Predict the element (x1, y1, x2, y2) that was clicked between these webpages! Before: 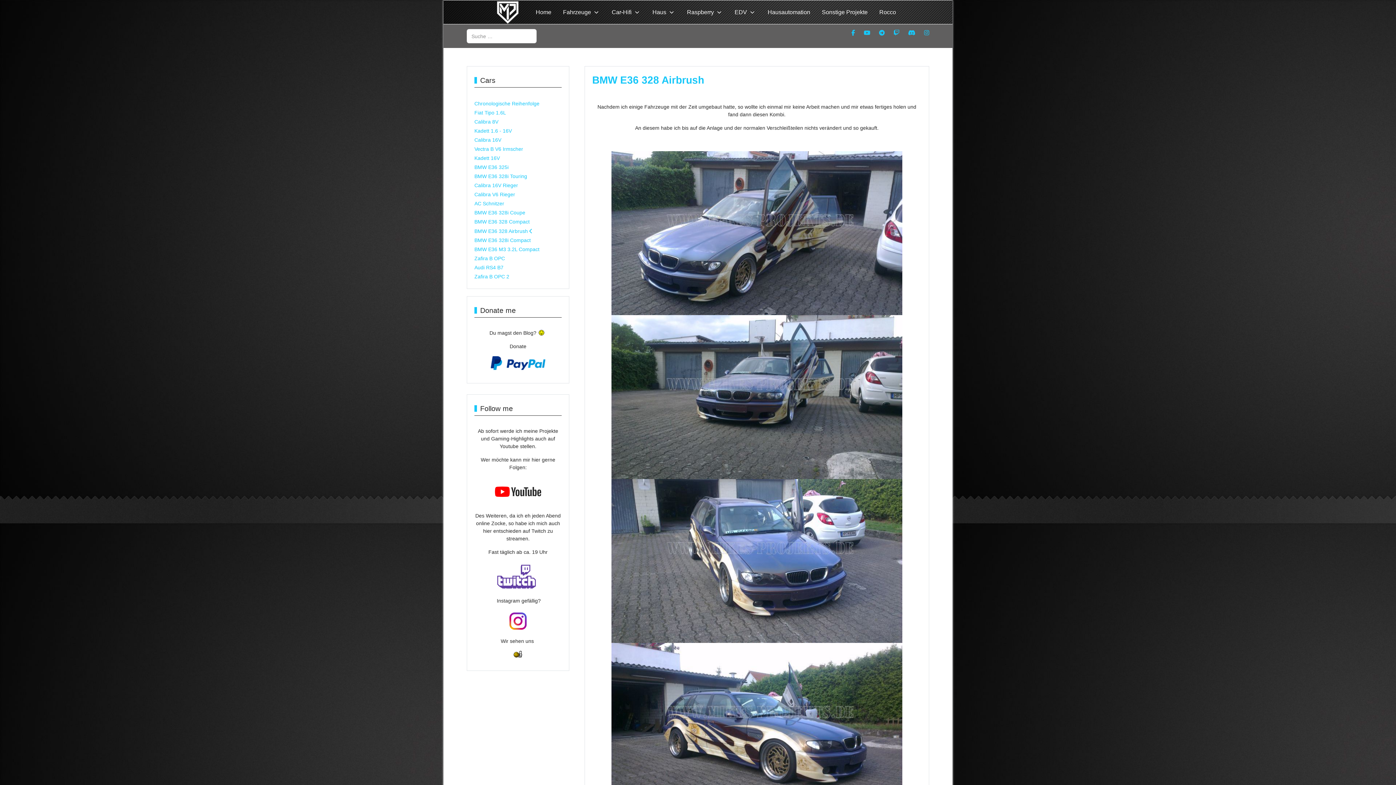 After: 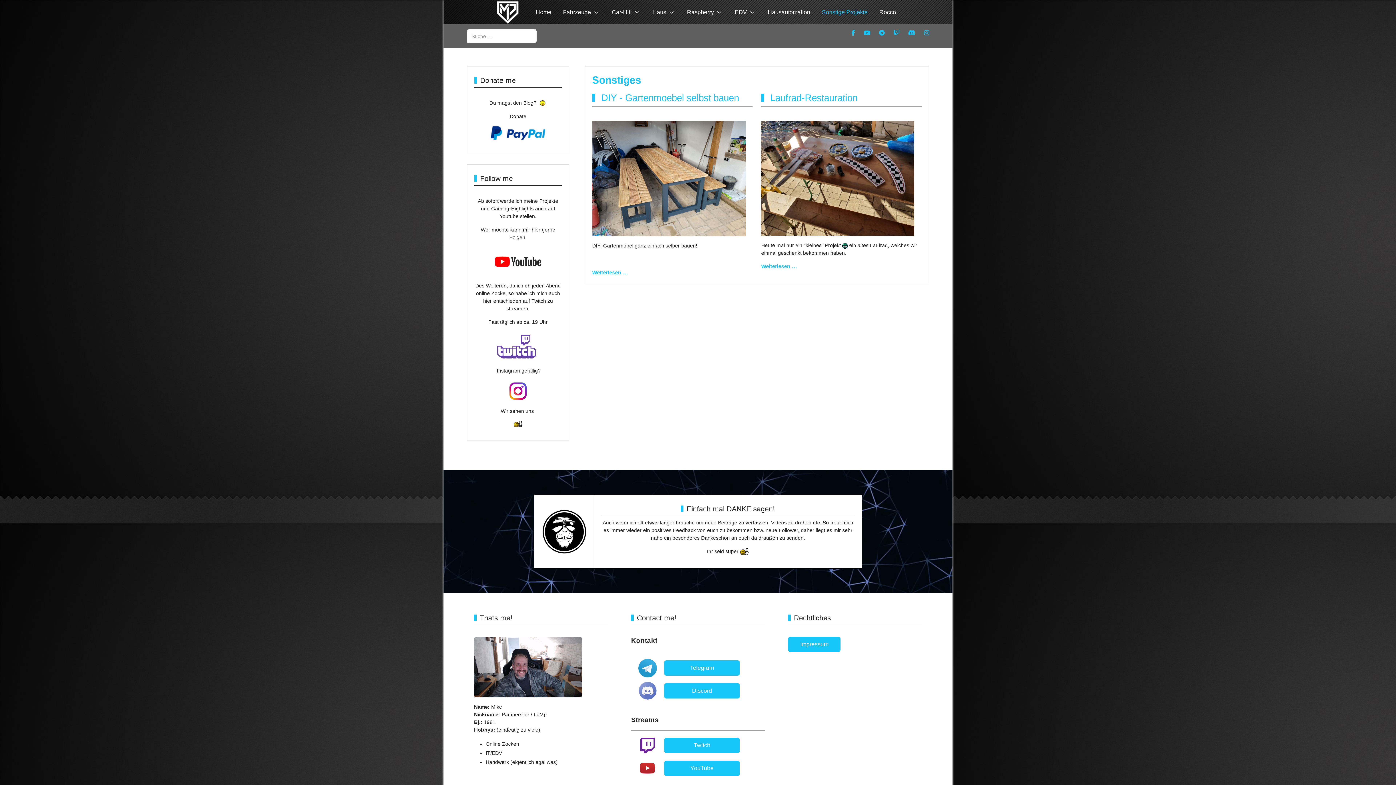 Action: bbox: (816, 1, 873, 23) label: Sonstige Projekte